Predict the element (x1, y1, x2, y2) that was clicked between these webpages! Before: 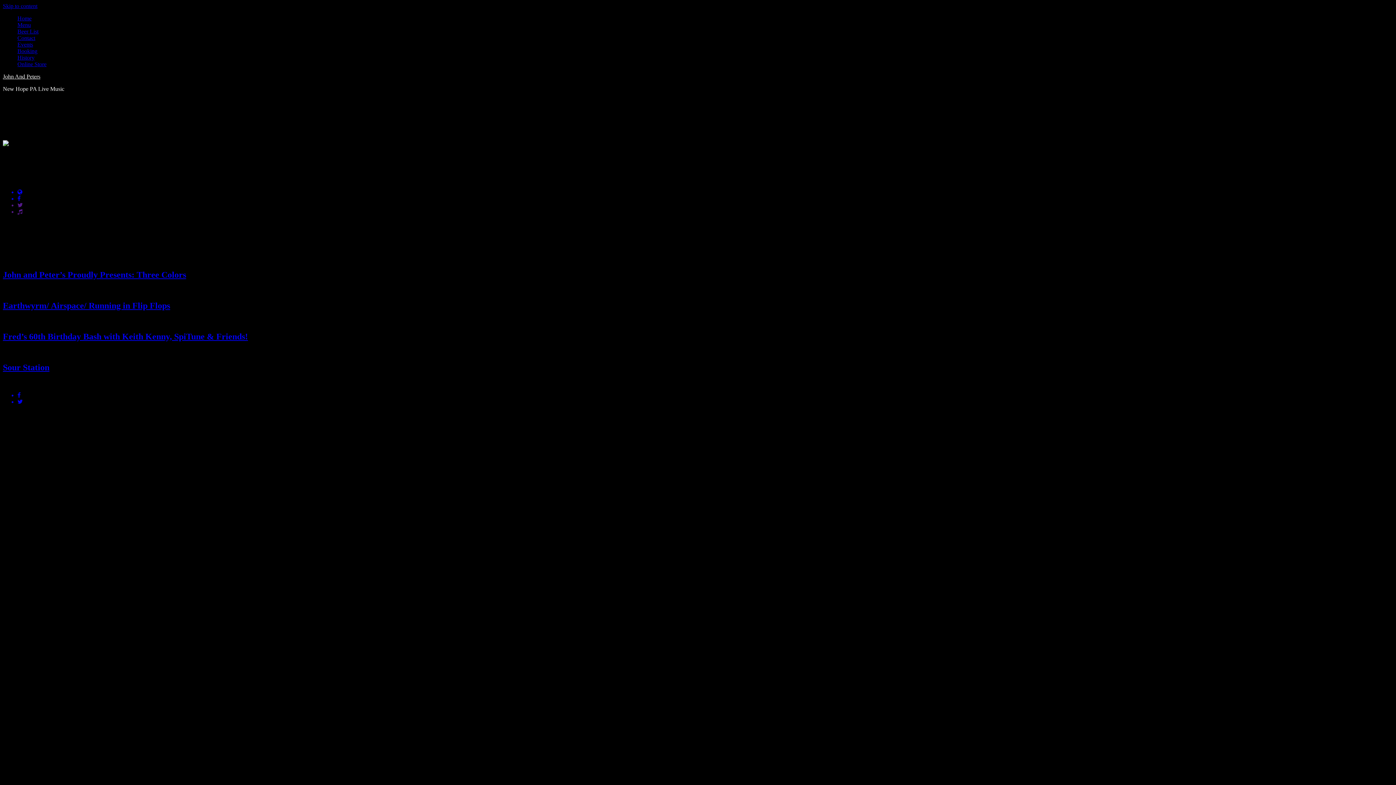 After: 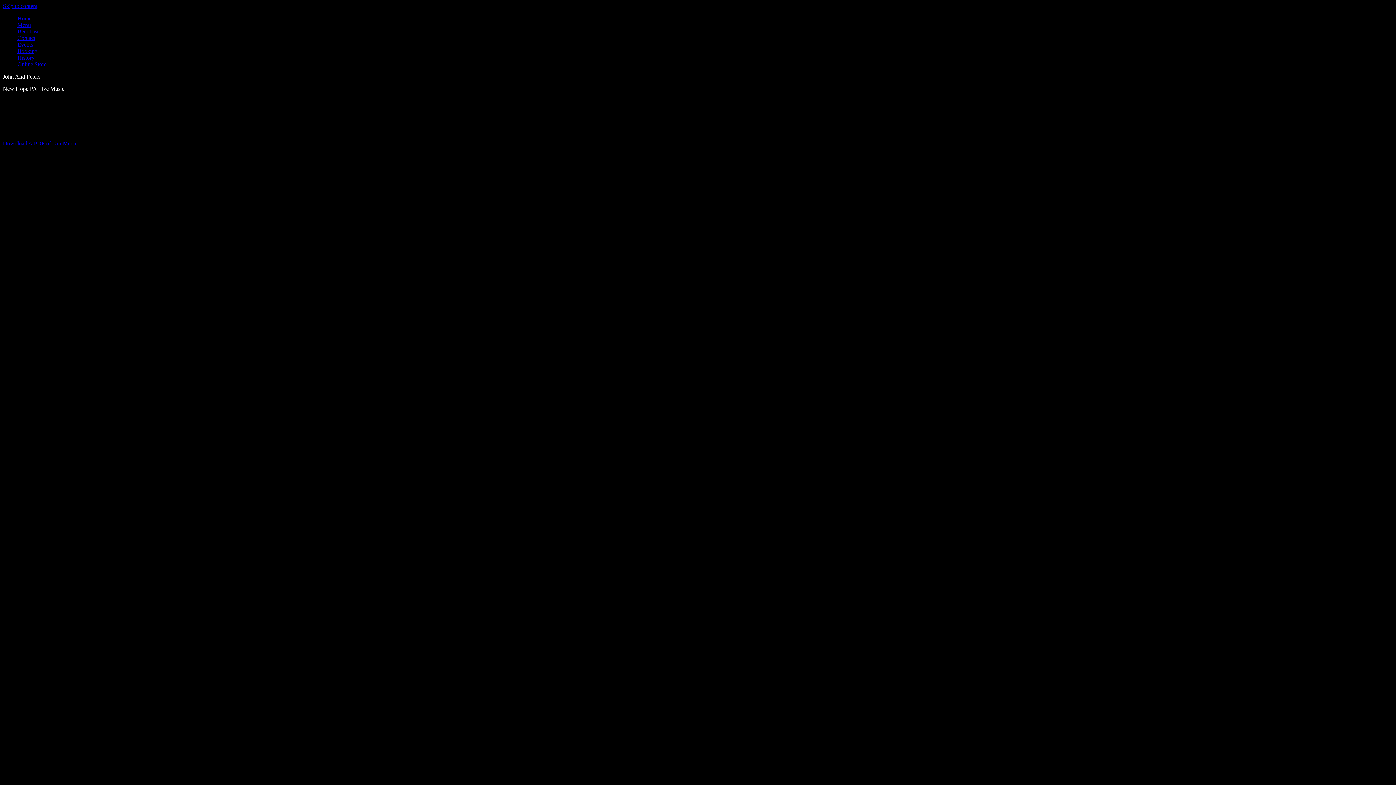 Action: bbox: (17, 21, 30, 28) label: Menu